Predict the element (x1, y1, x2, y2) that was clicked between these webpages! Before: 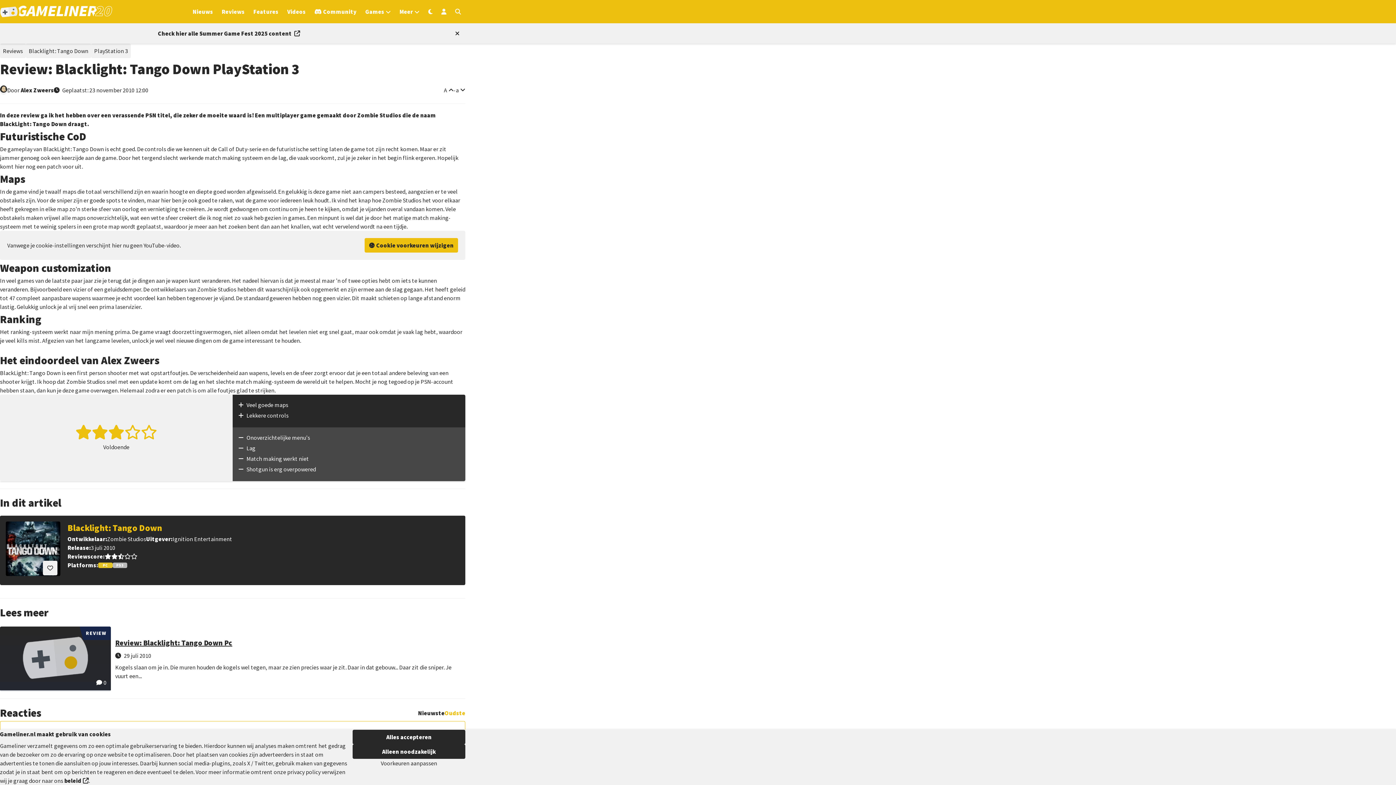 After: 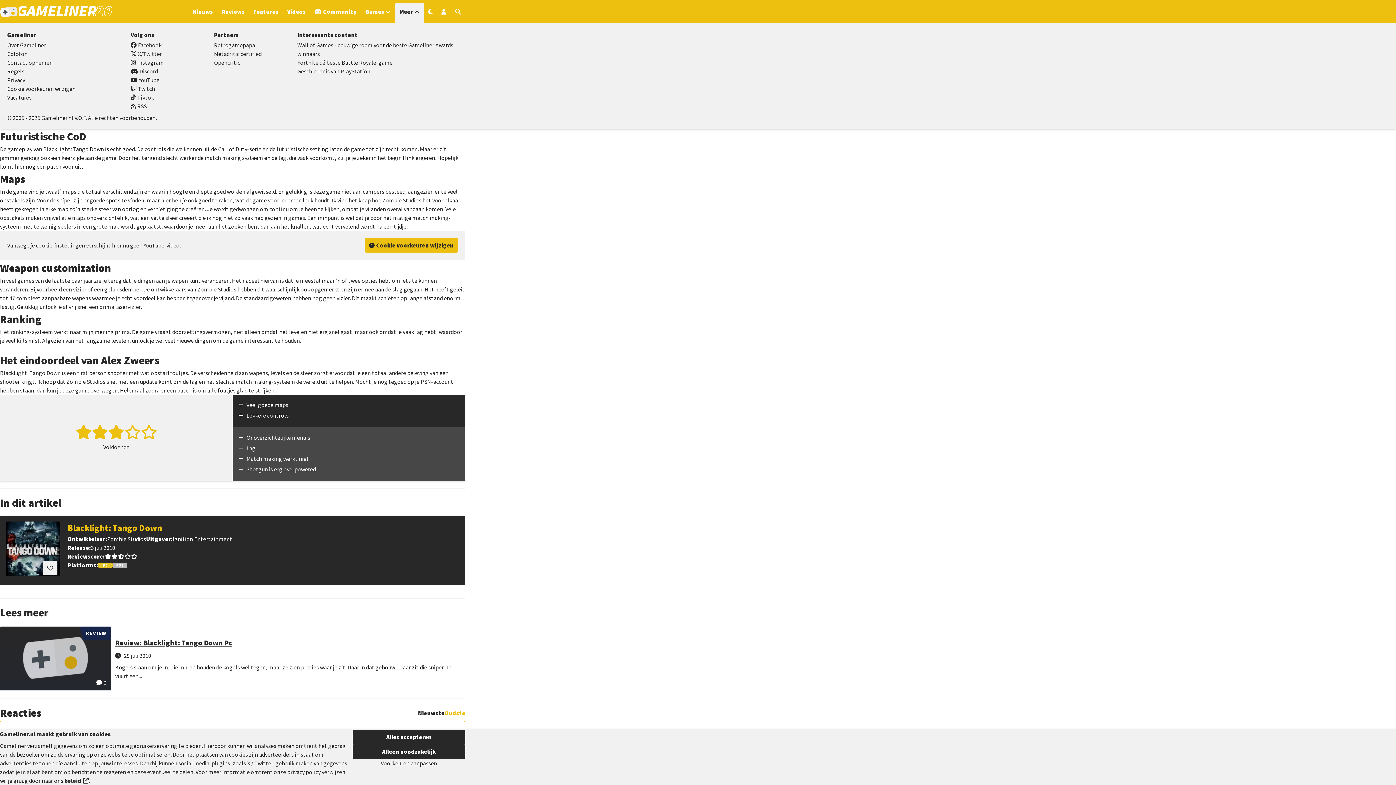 Action: bbox: (399, 7, 419, 16) label: Open het Meer menu